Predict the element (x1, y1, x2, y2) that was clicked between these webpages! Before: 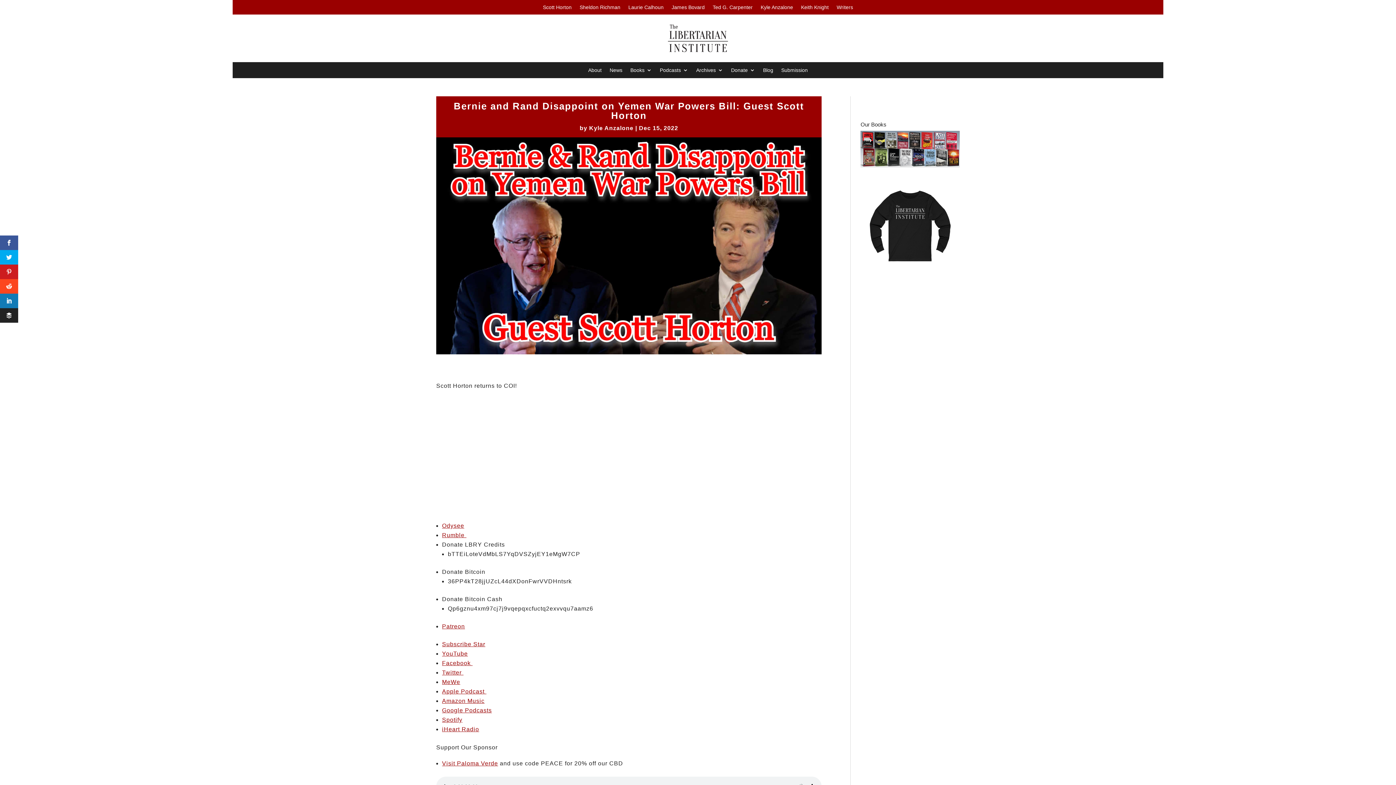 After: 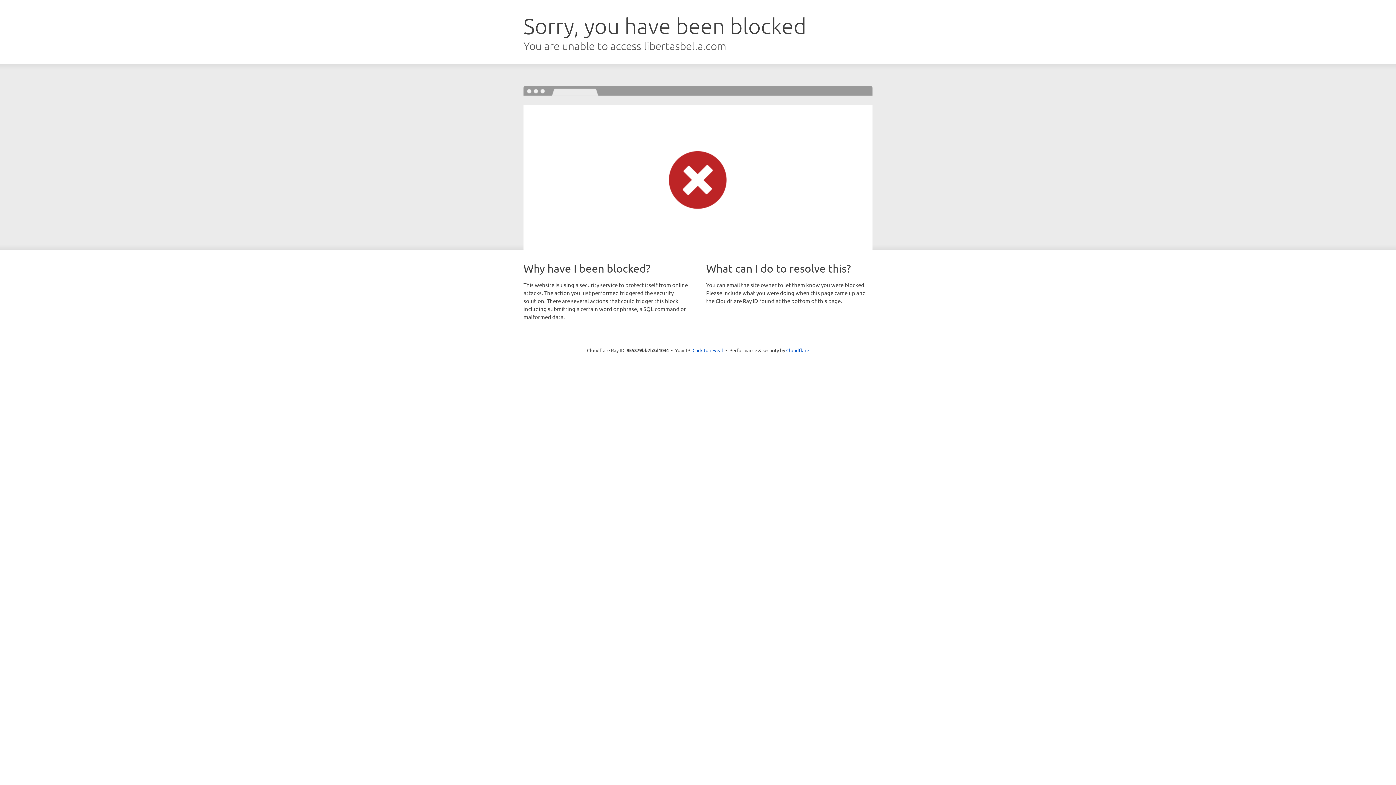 Action: bbox: (860, 176, 959, 275)